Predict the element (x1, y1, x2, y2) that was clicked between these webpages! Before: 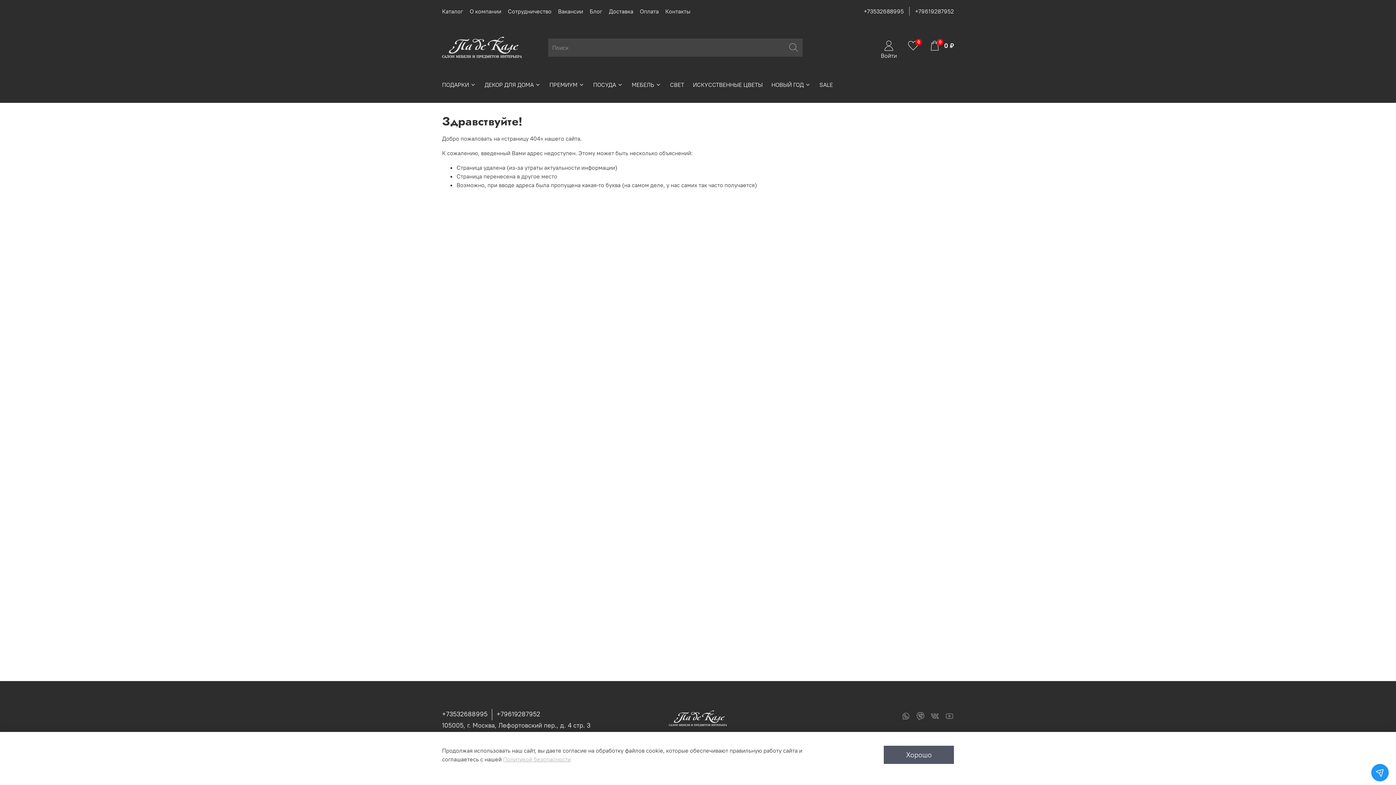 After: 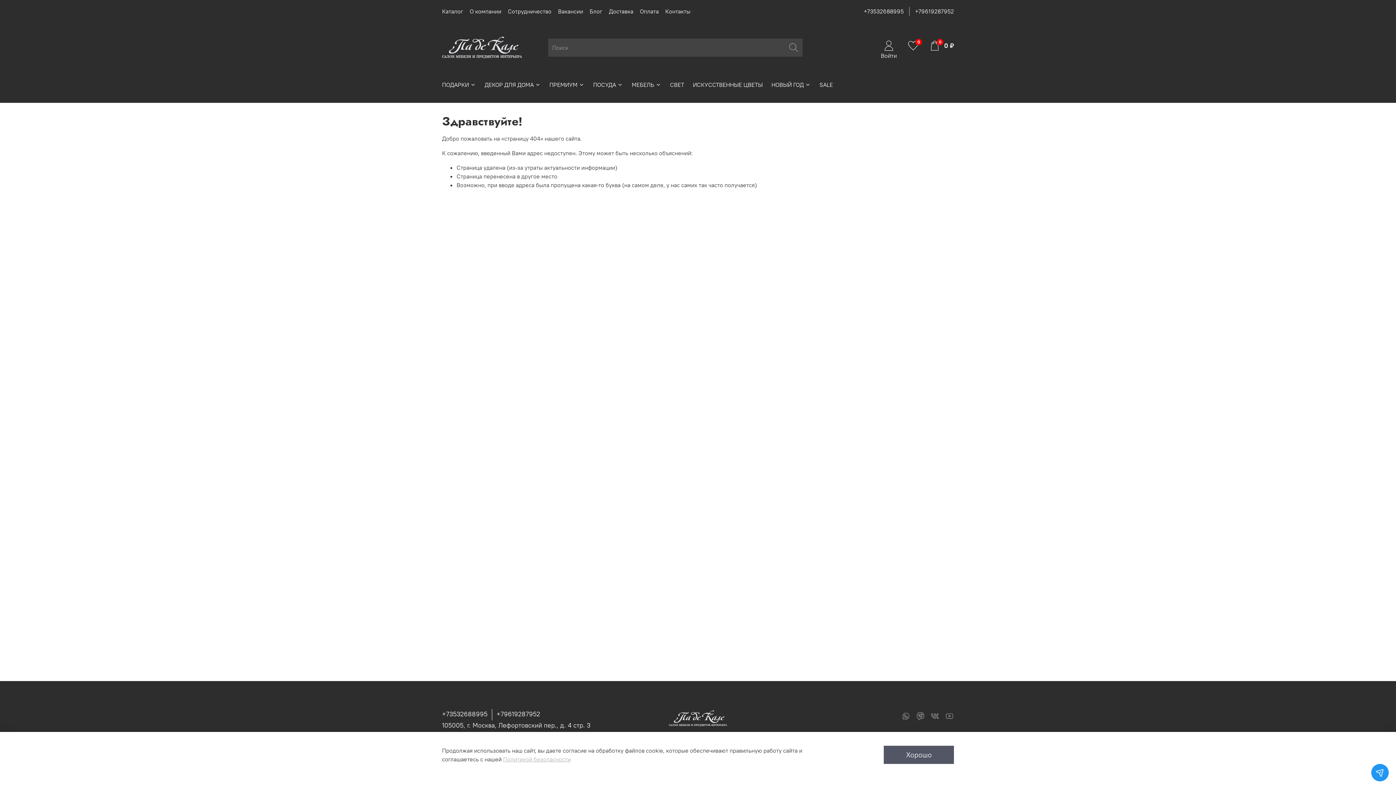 Action: label: +79619287952 bbox: (915, 7, 954, 14)